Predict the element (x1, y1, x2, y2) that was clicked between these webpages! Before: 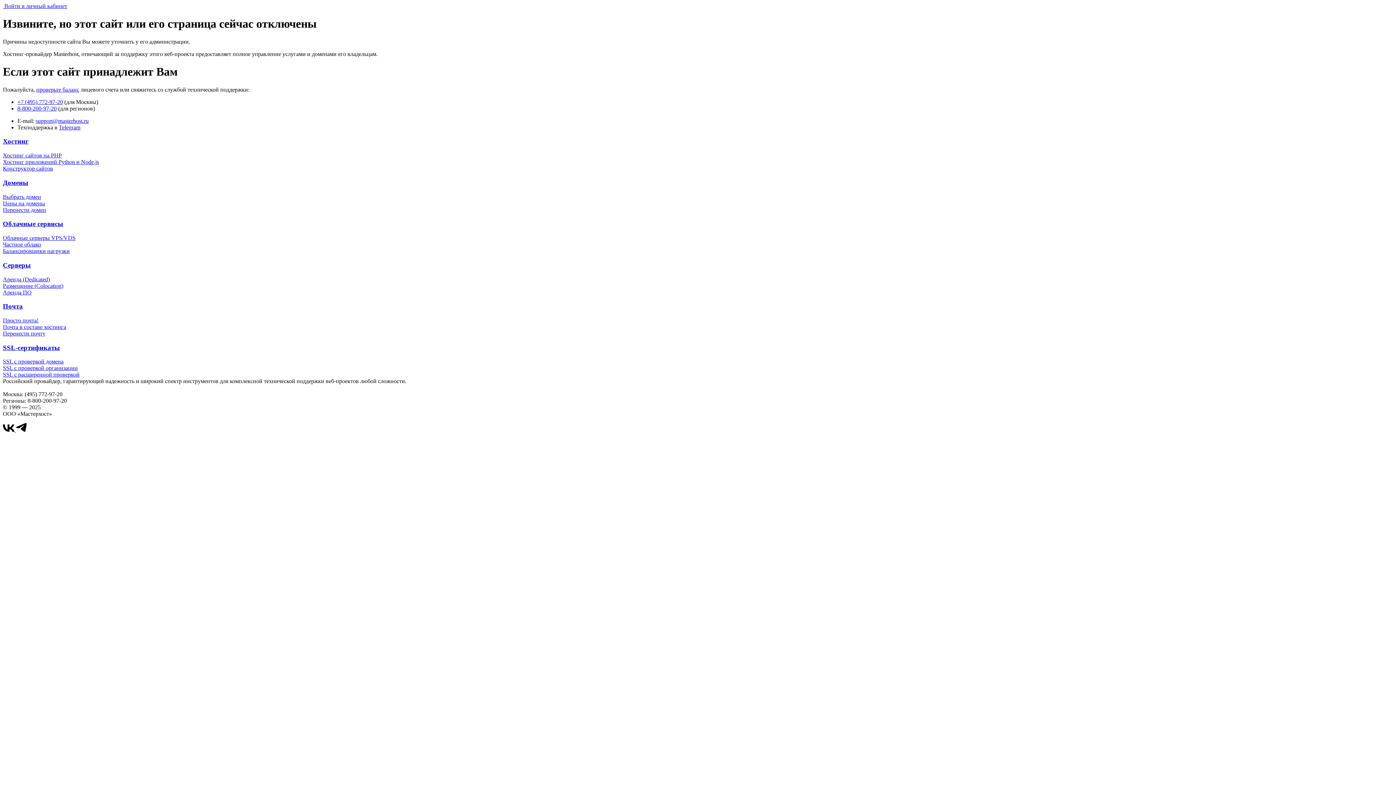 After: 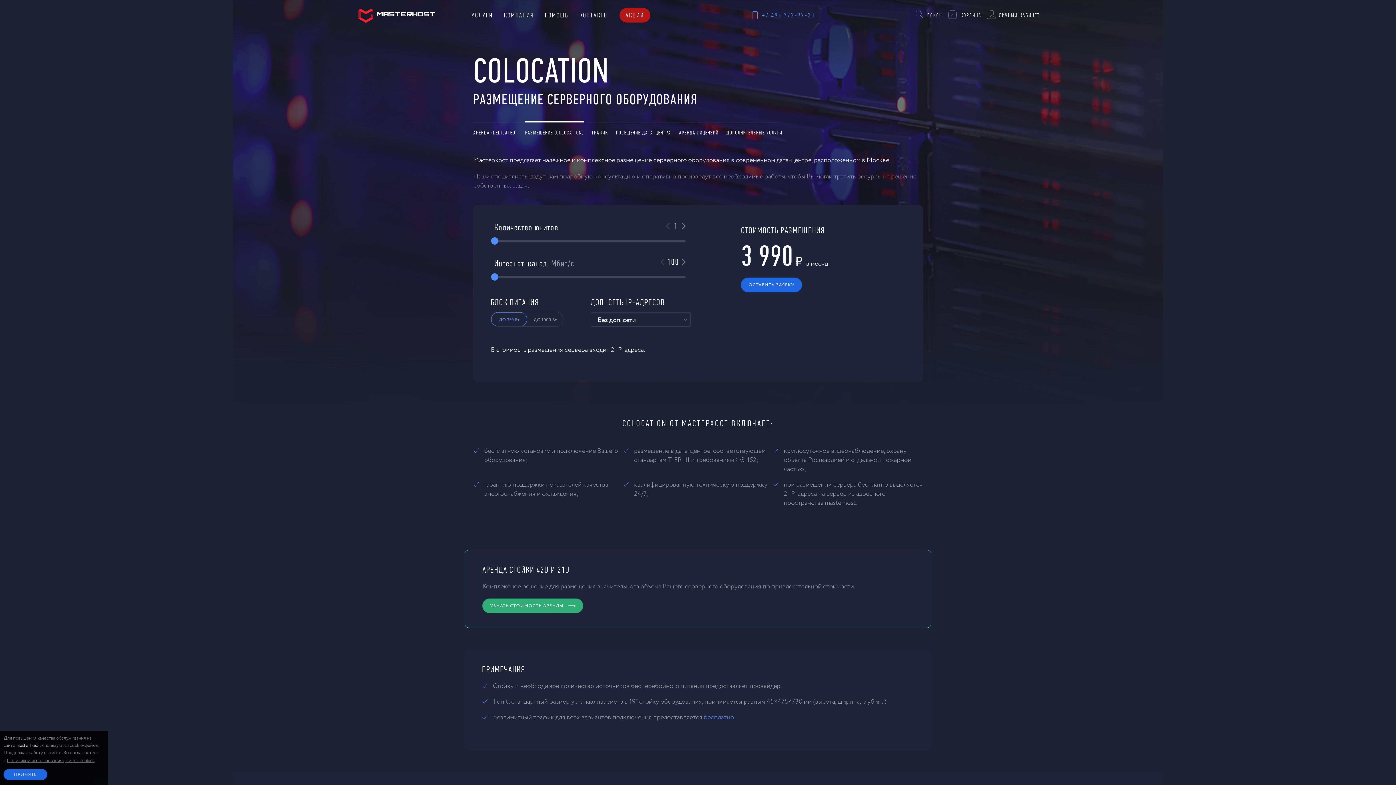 Action: bbox: (2, 282, 63, 288) label: Размещение (Colocation)